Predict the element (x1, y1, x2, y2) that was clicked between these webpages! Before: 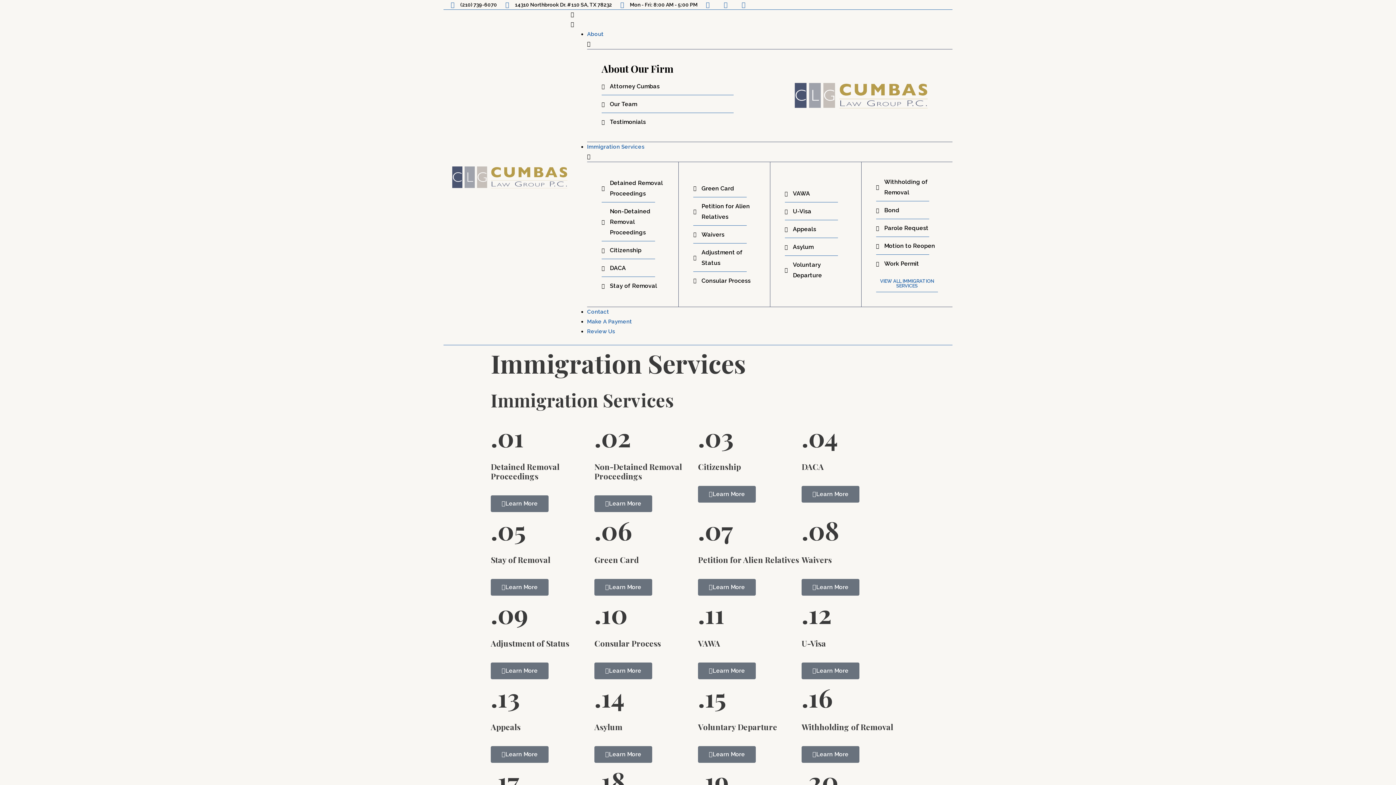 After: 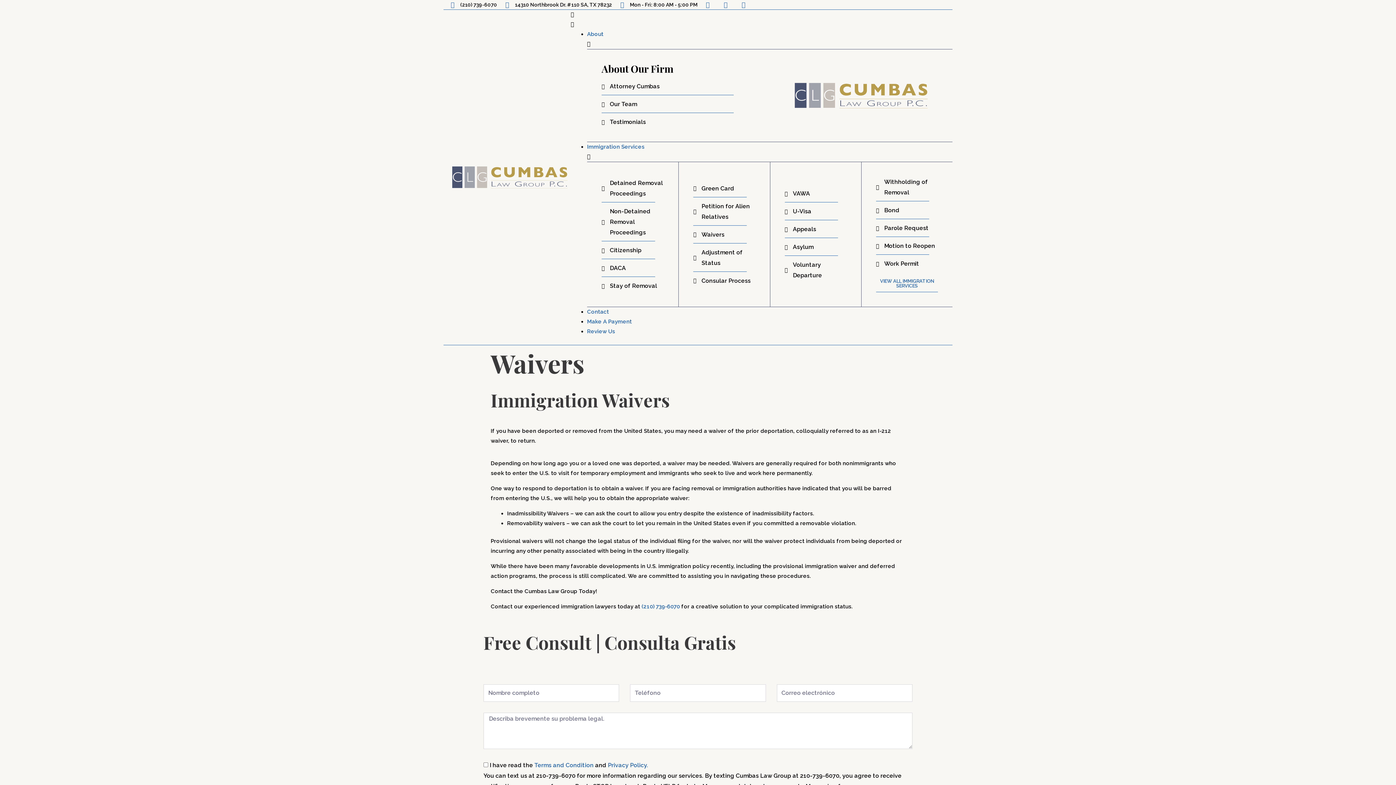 Action: bbox: (801, 554, 832, 565) label: Waivers